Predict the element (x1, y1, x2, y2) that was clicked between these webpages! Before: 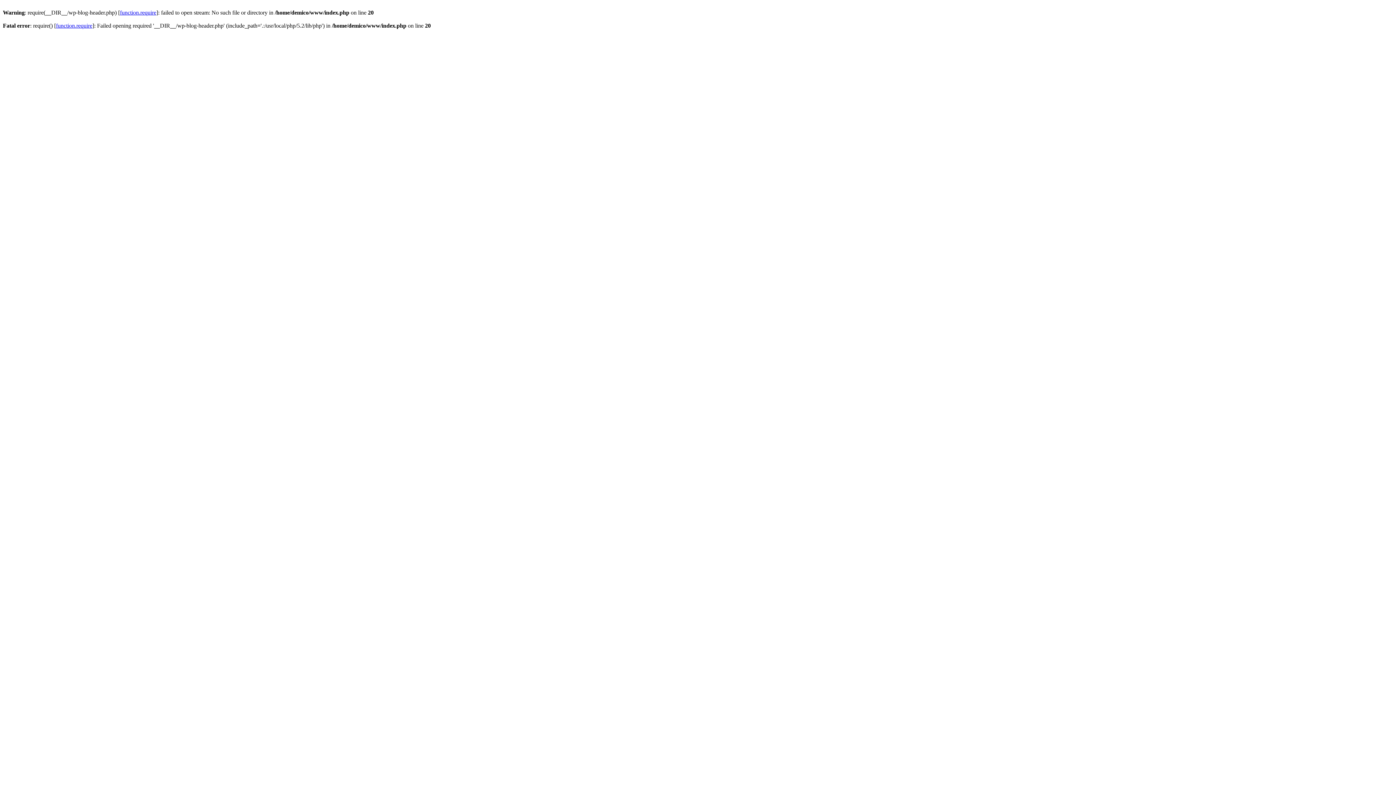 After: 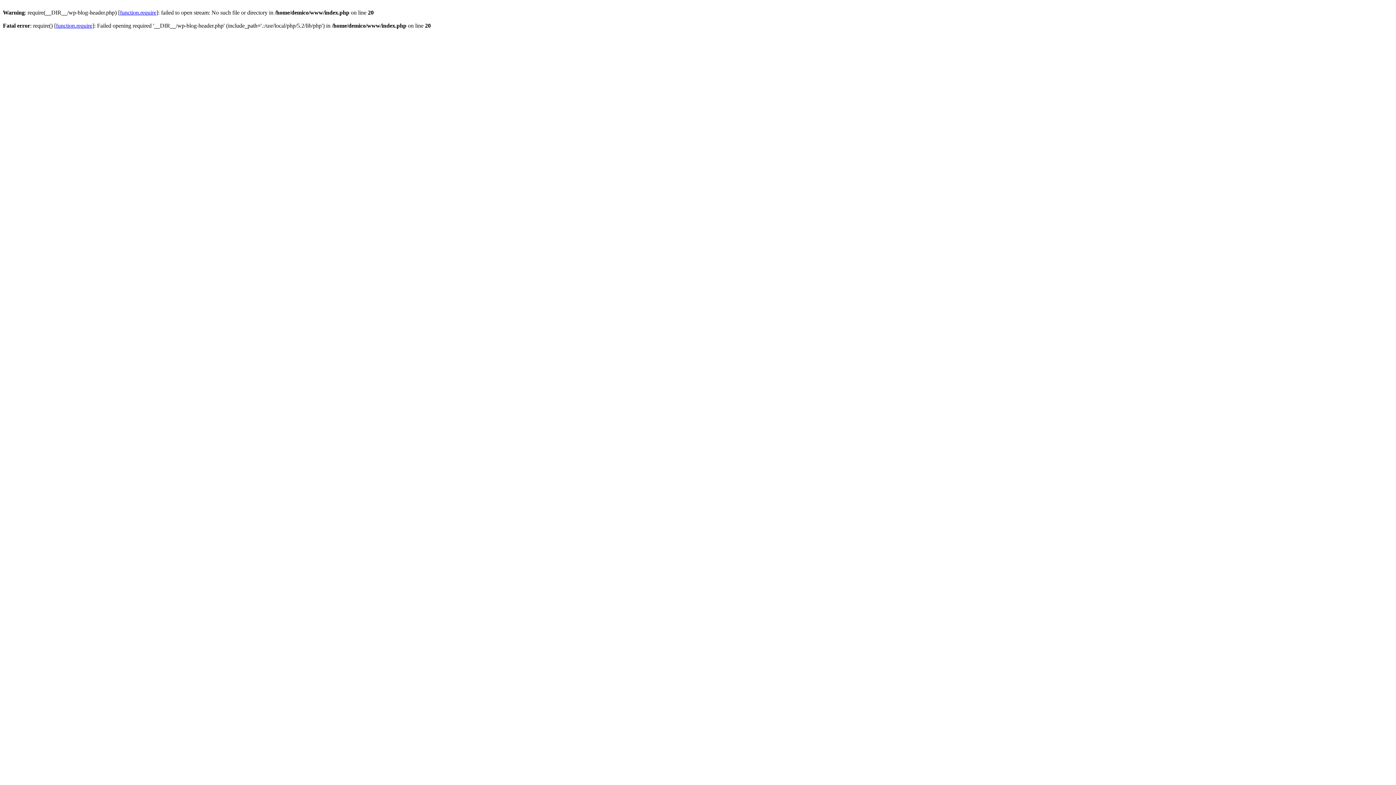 Action: label: function.require bbox: (56, 22, 92, 28)